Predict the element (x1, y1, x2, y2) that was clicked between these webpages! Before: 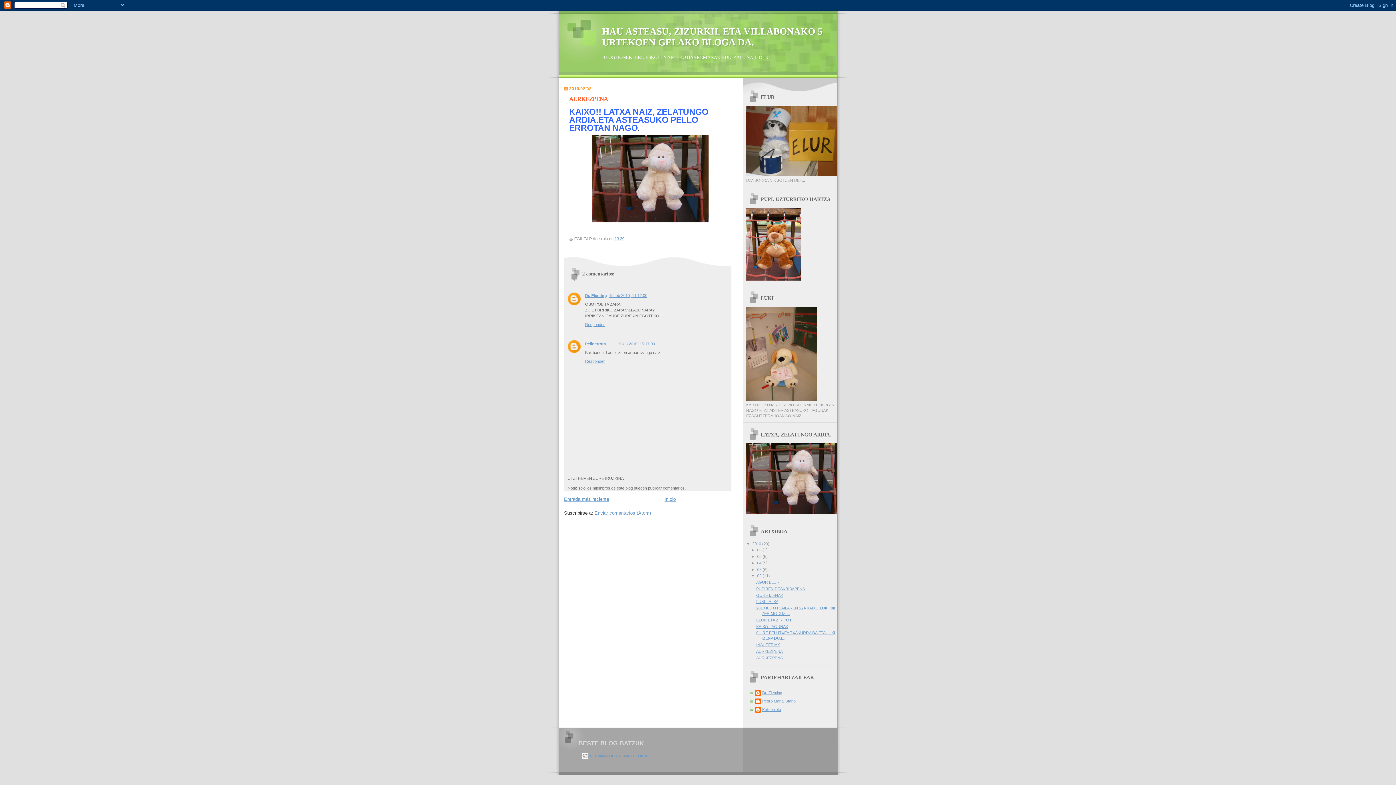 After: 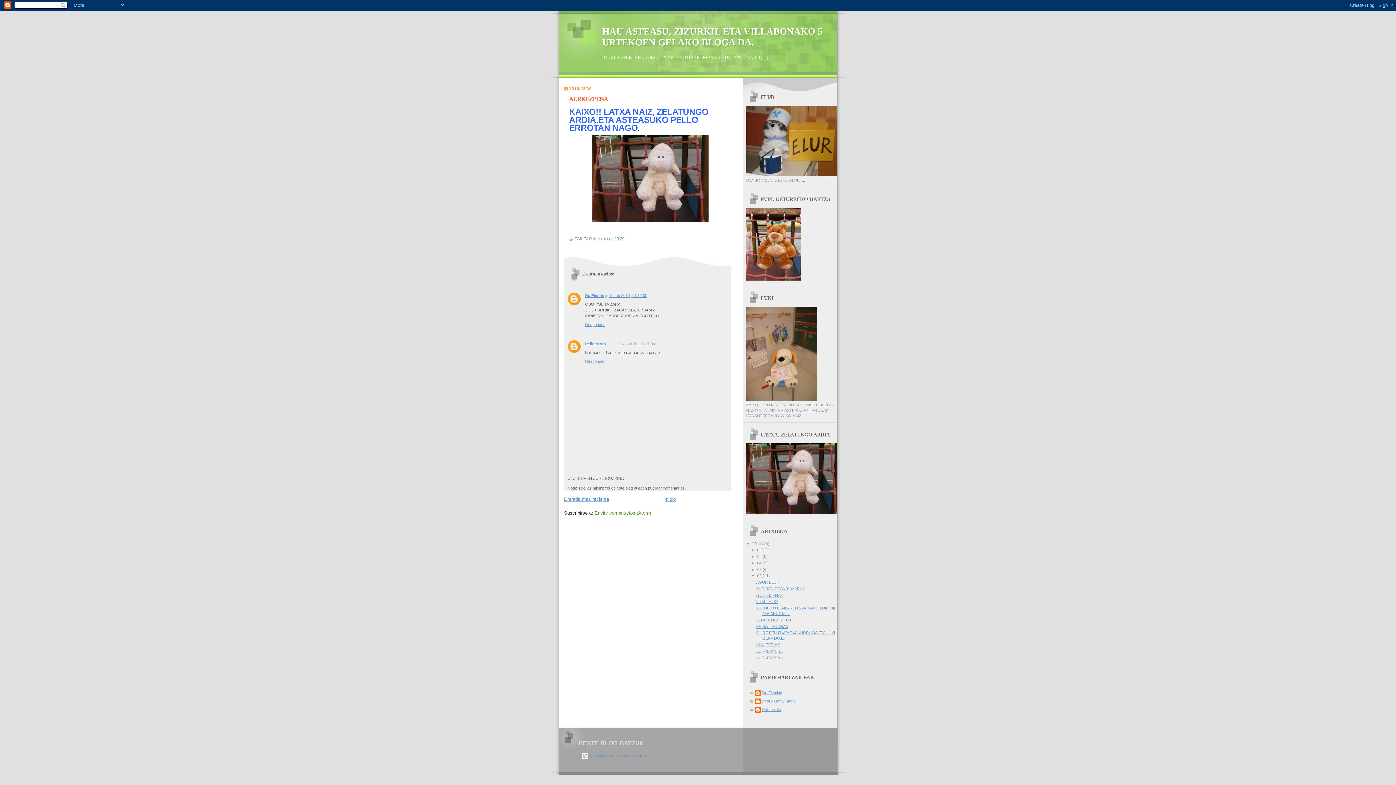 Action: label: Enviar comentarios (Atom) bbox: (594, 510, 651, 515)